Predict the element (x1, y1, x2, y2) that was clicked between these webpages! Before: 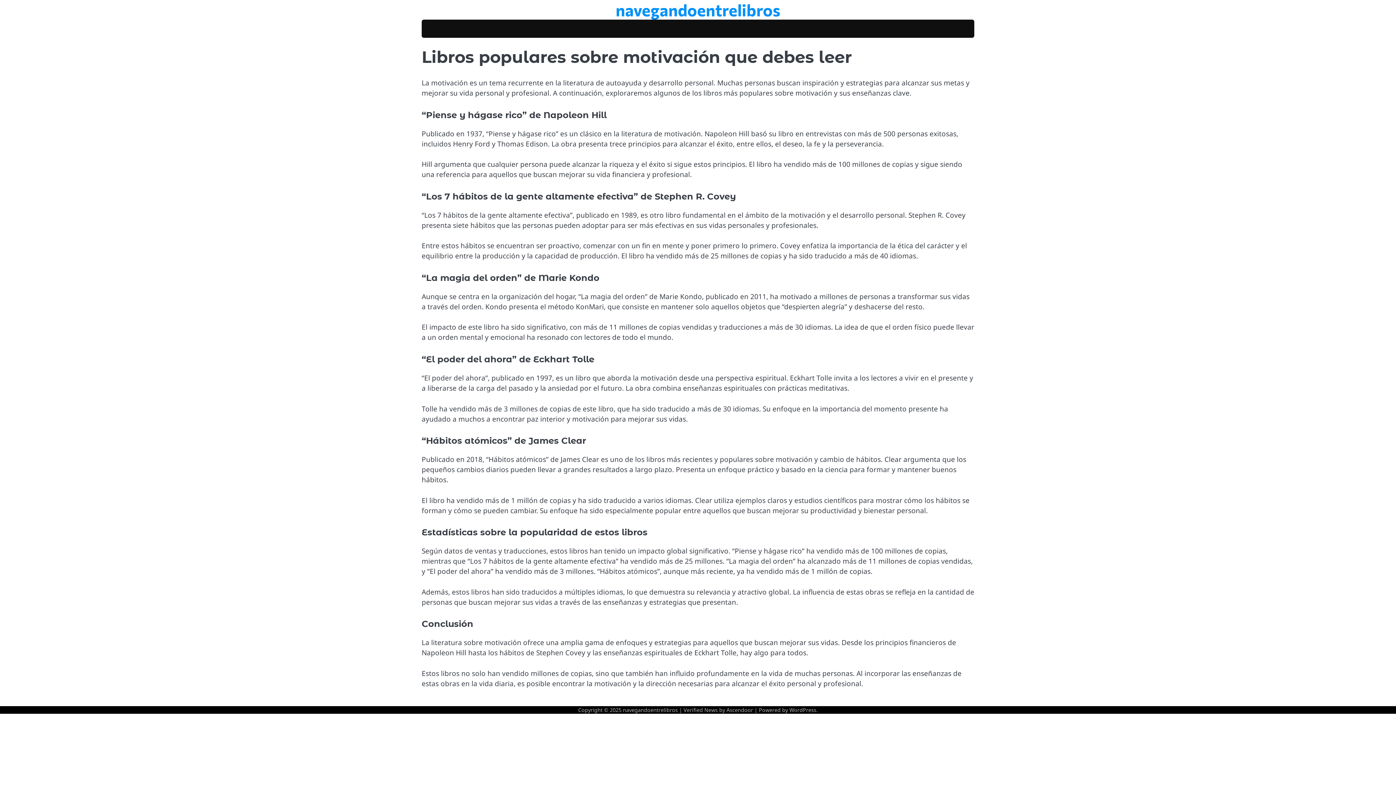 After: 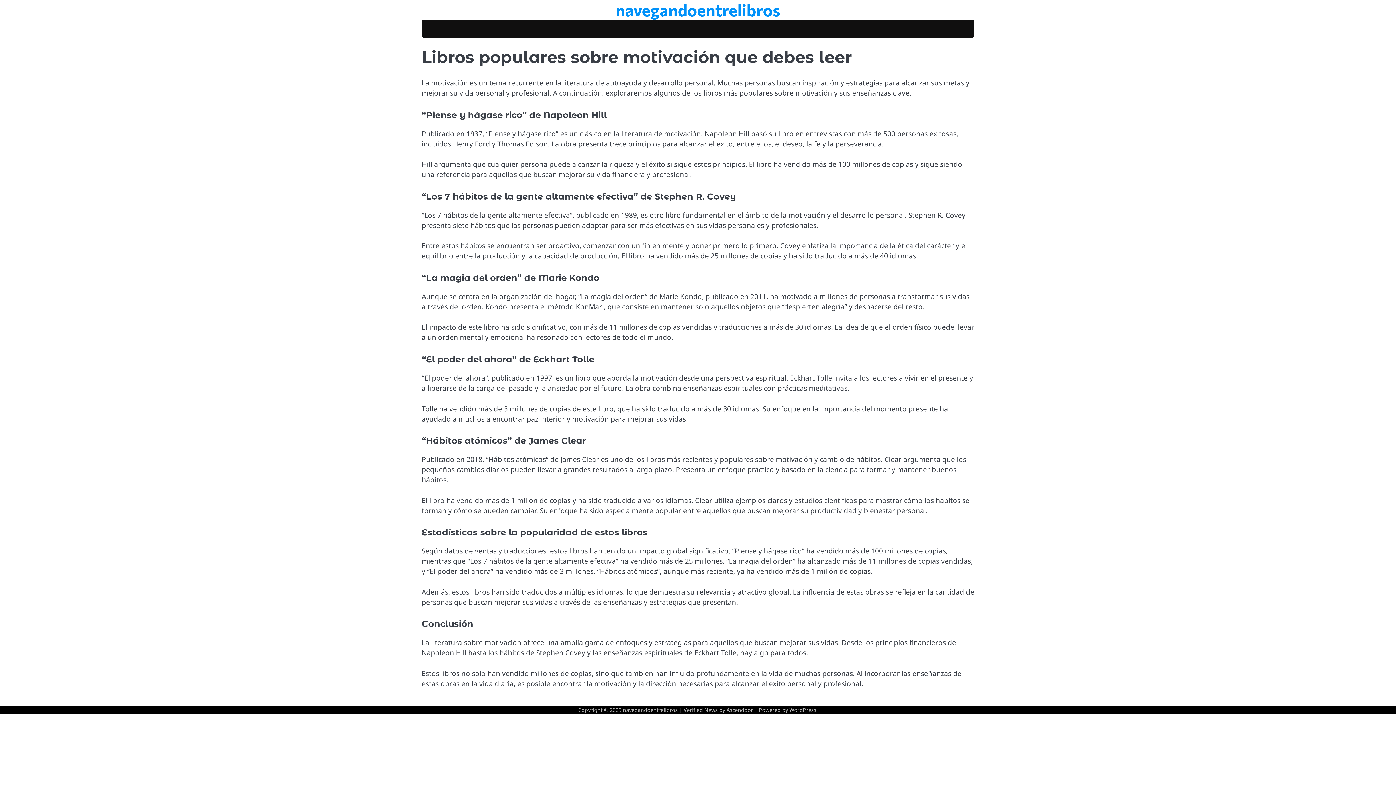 Action: bbox: (623, 707, 678, 713) label: navegandoentrelibros